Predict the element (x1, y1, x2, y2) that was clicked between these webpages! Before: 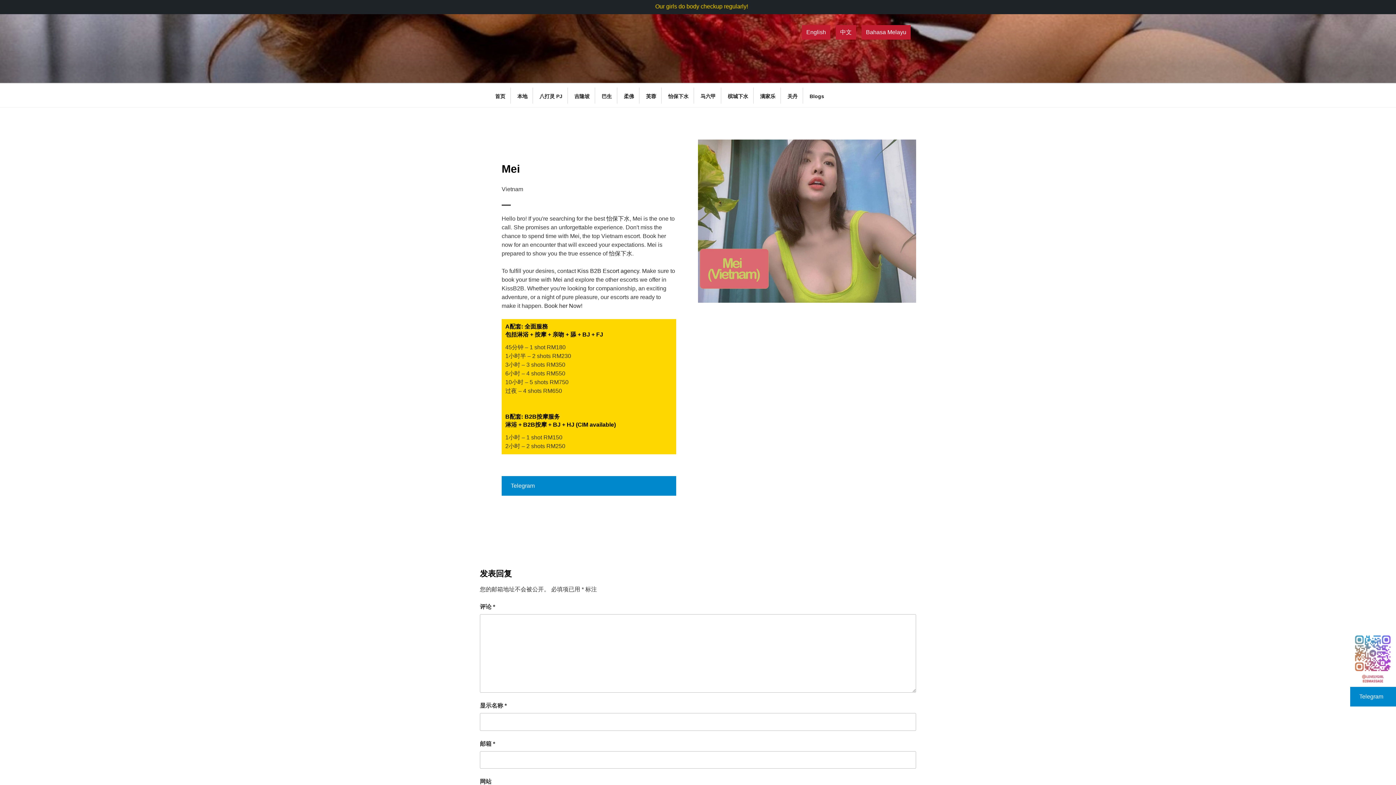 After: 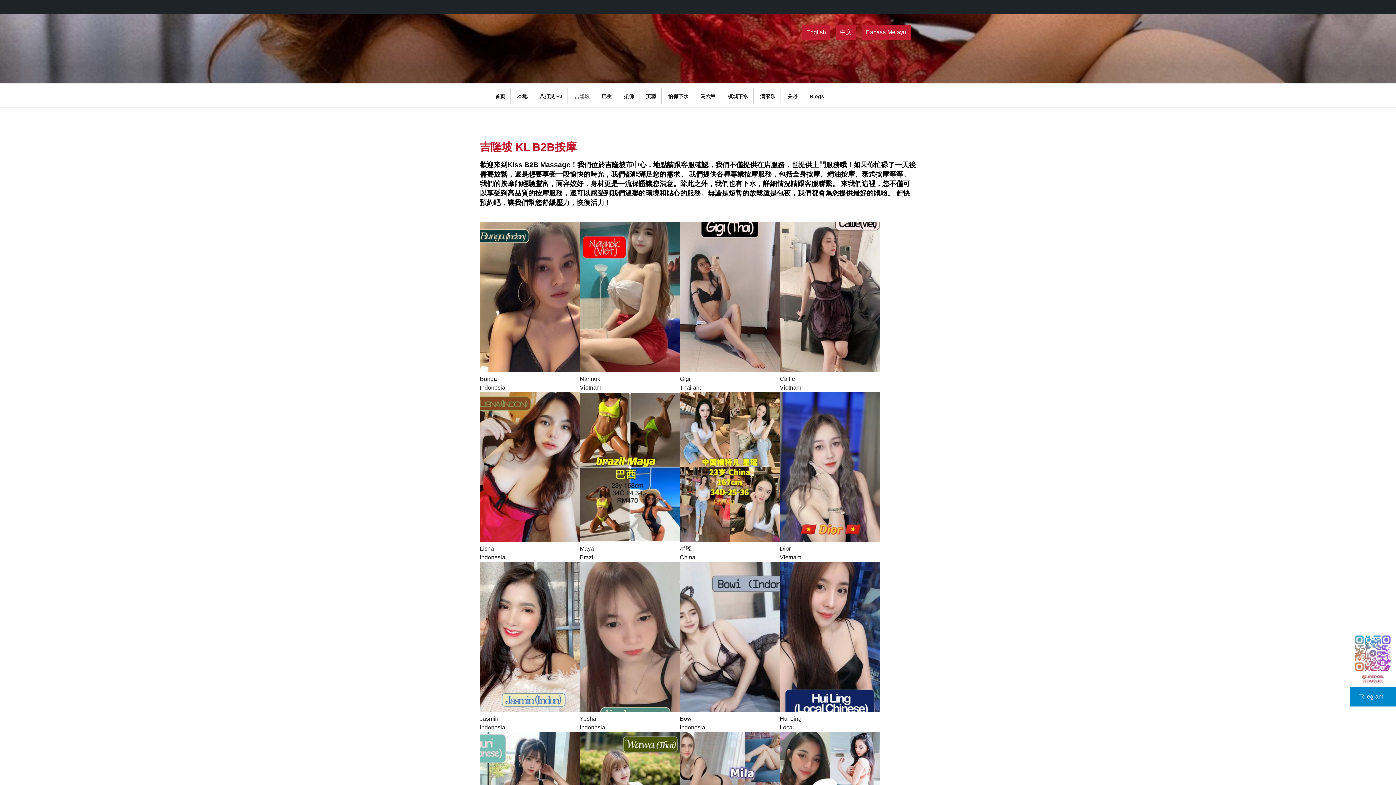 Action: bbox: (569, 87, 594, 105) label: 吉隆坡